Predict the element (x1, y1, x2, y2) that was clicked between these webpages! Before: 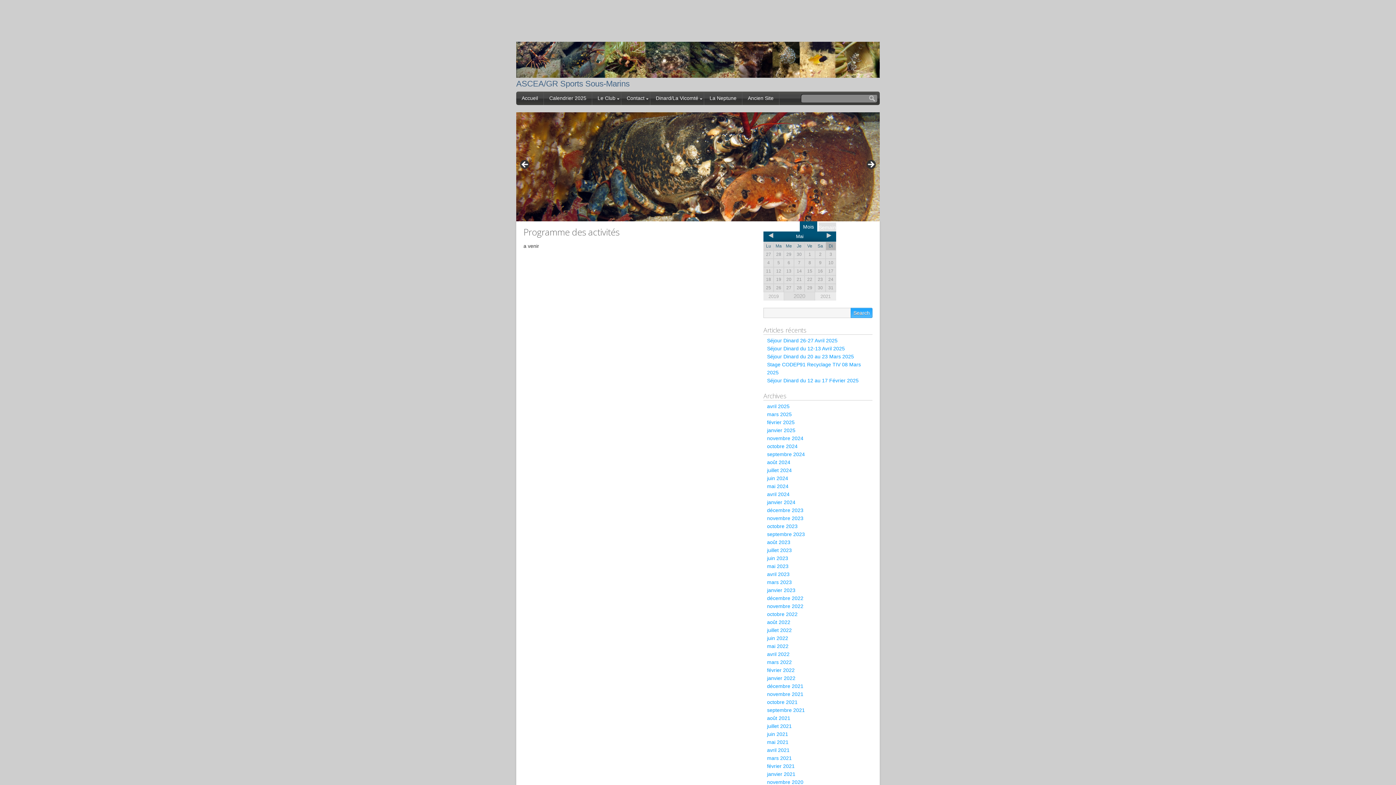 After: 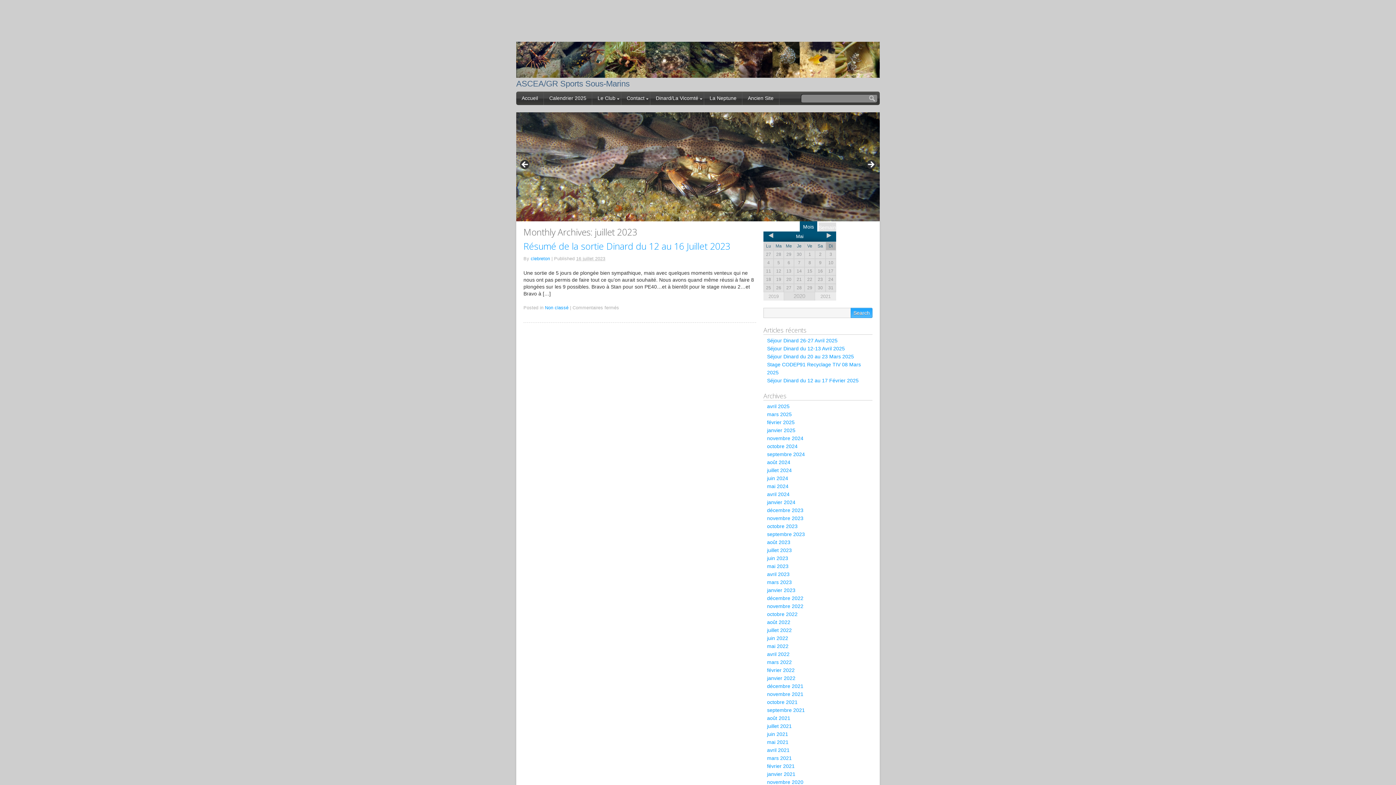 Action: bbox: (767, 547, 792, 553) label: juillet 2023